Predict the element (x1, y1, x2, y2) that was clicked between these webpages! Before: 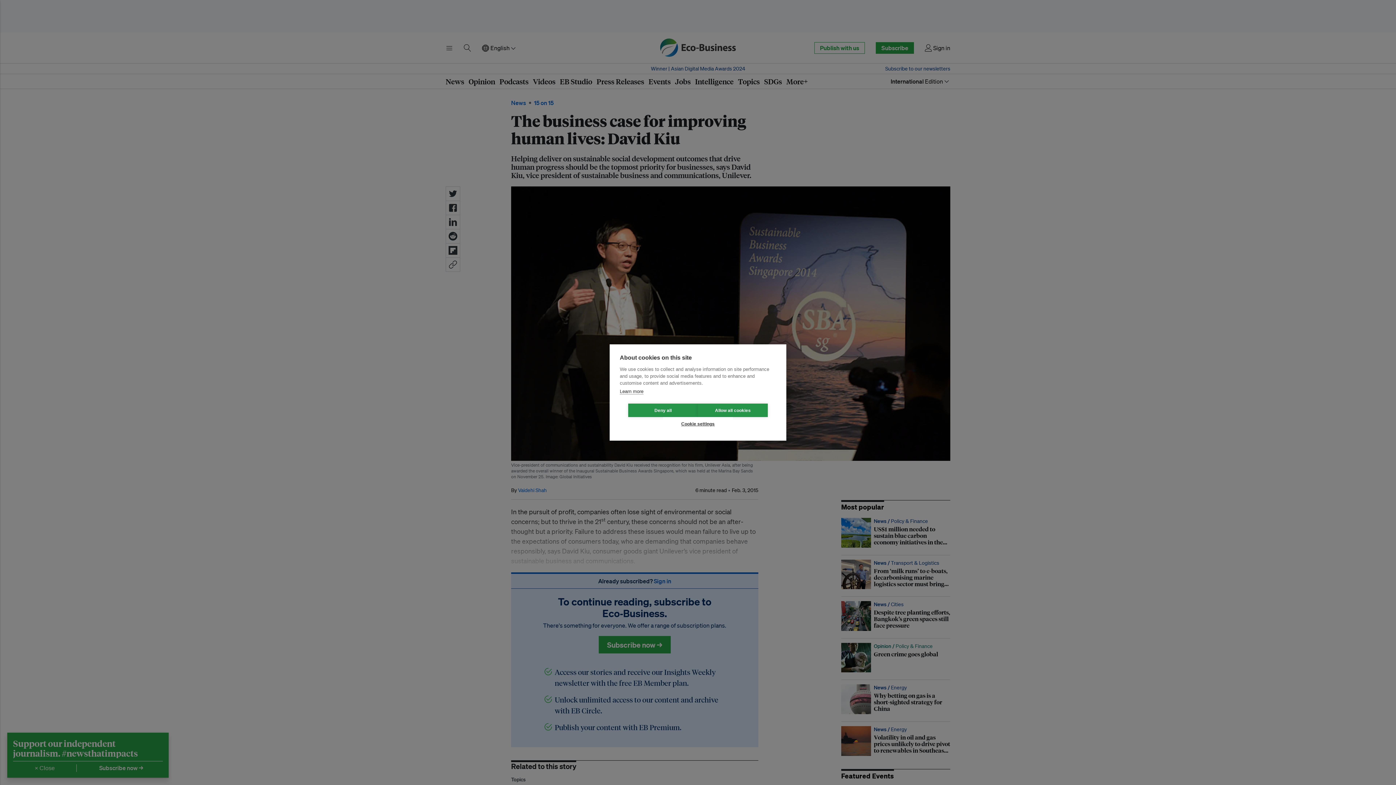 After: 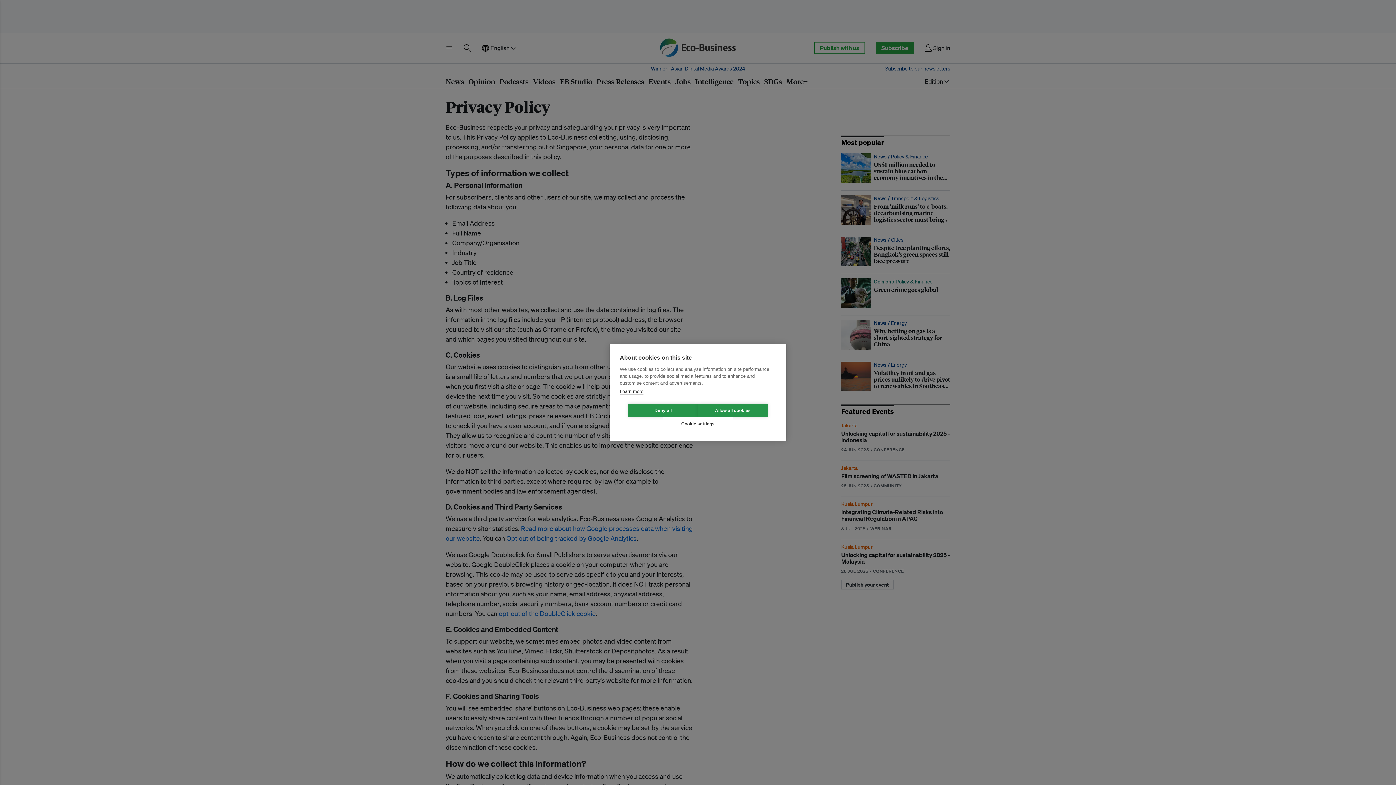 Action: label: Learn more bbox: (620, 388, 643, 394)